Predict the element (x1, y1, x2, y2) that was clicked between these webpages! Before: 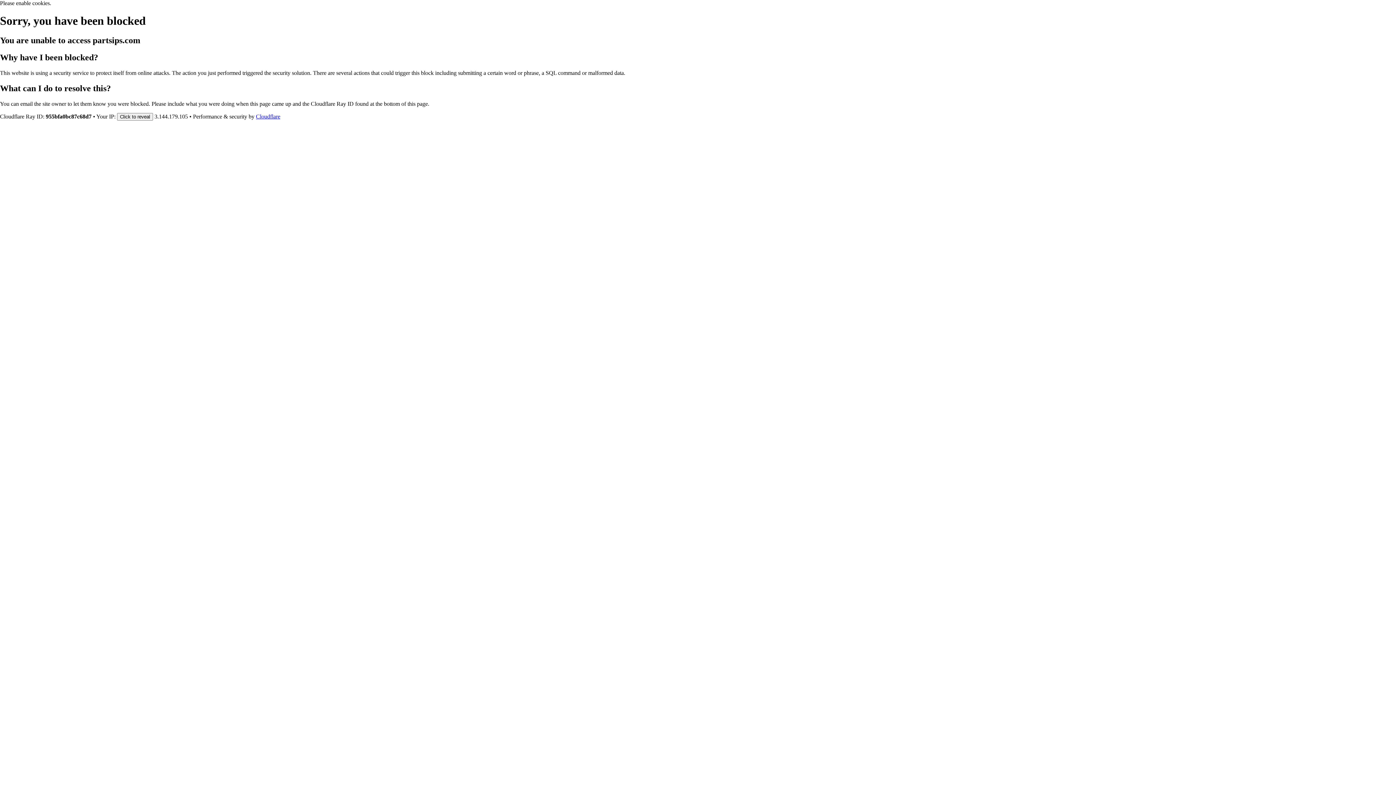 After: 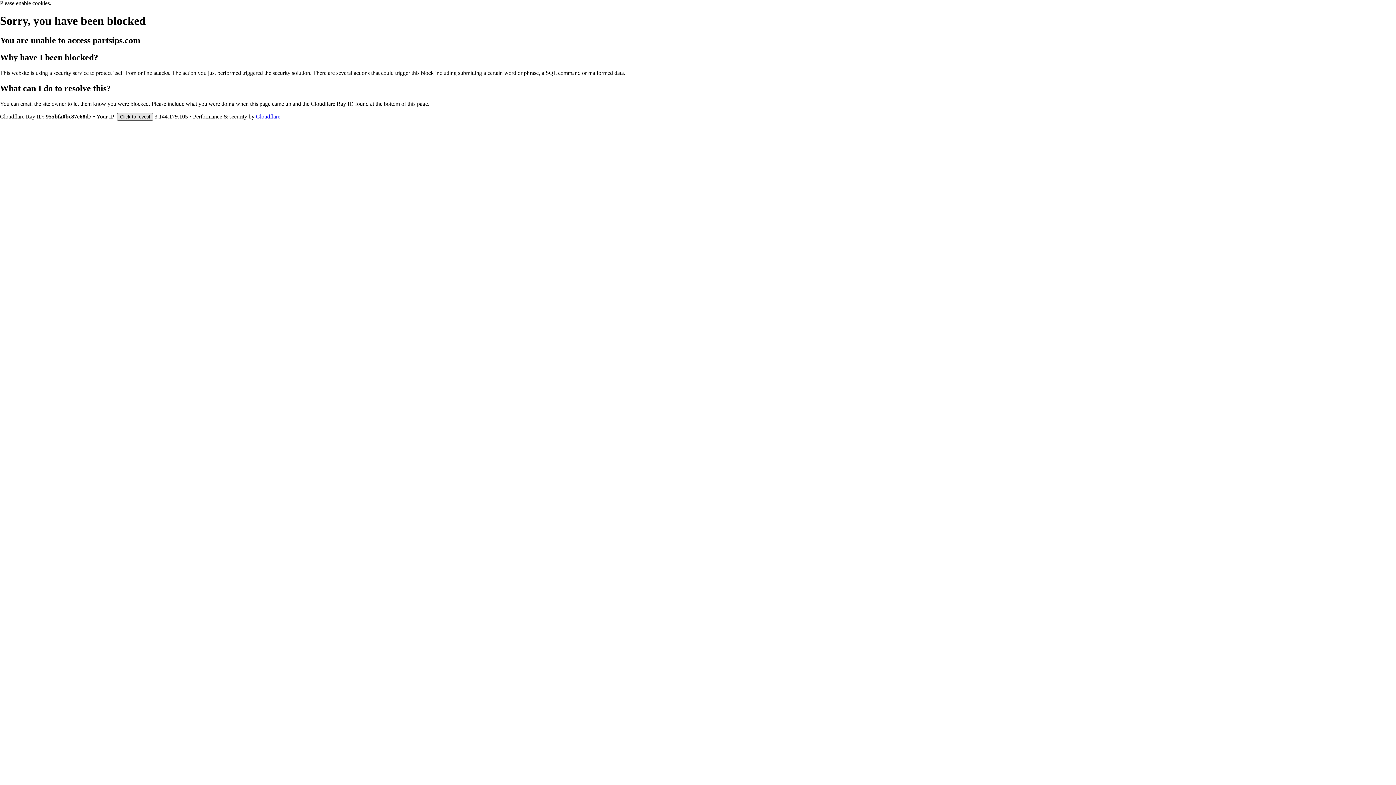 Action: label: Click to reveal bbox: (117, 112, 153, 120)